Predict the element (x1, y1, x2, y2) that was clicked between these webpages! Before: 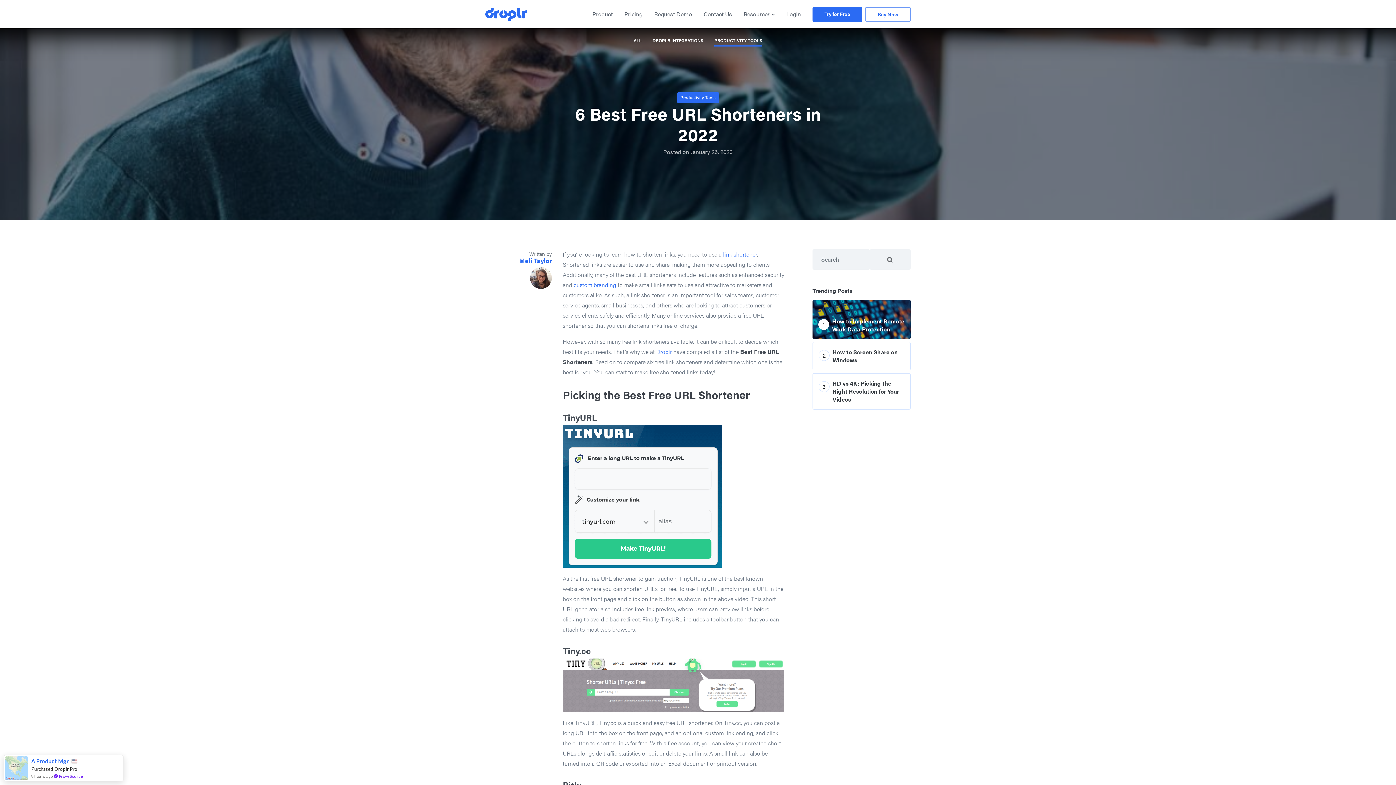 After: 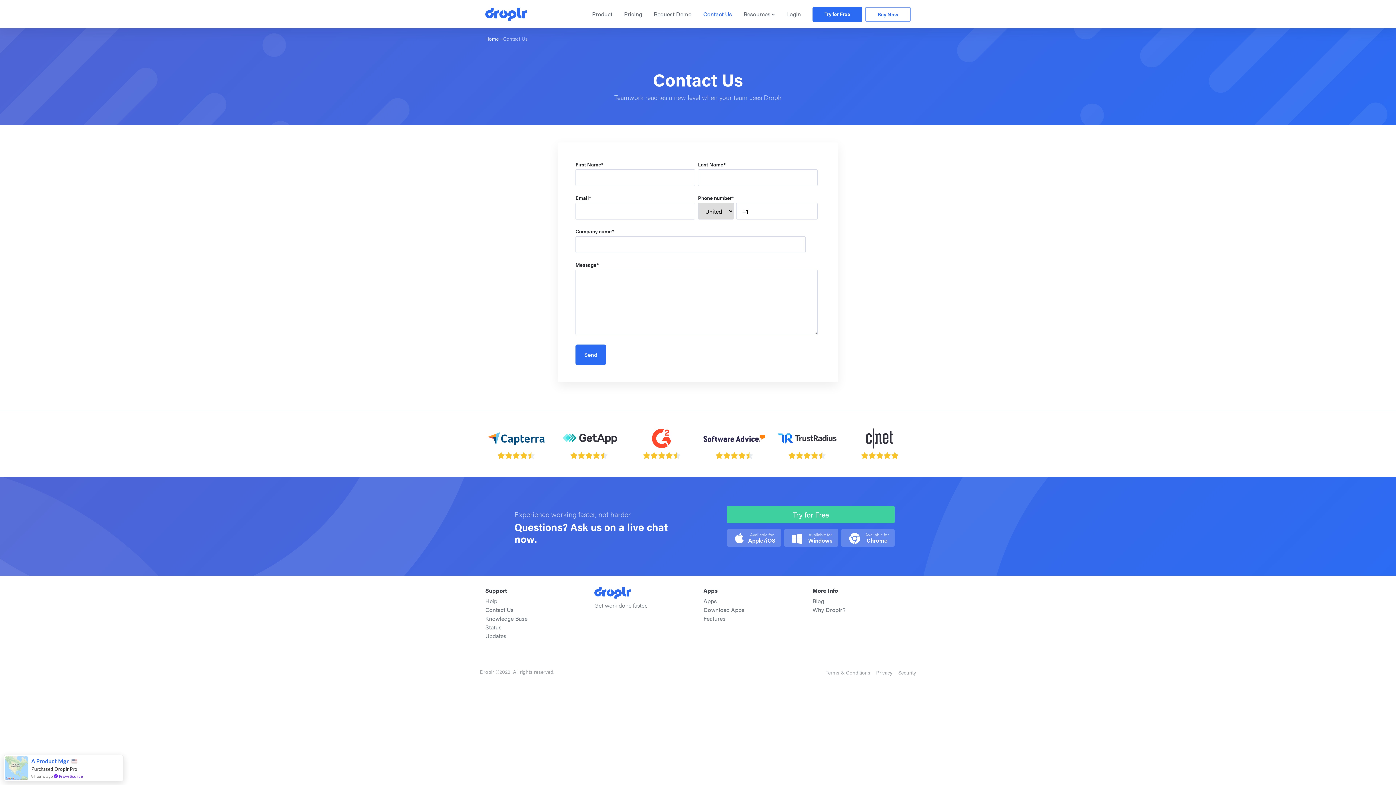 Action: label: Contact Us bbox: (697, 6, 737, 21)